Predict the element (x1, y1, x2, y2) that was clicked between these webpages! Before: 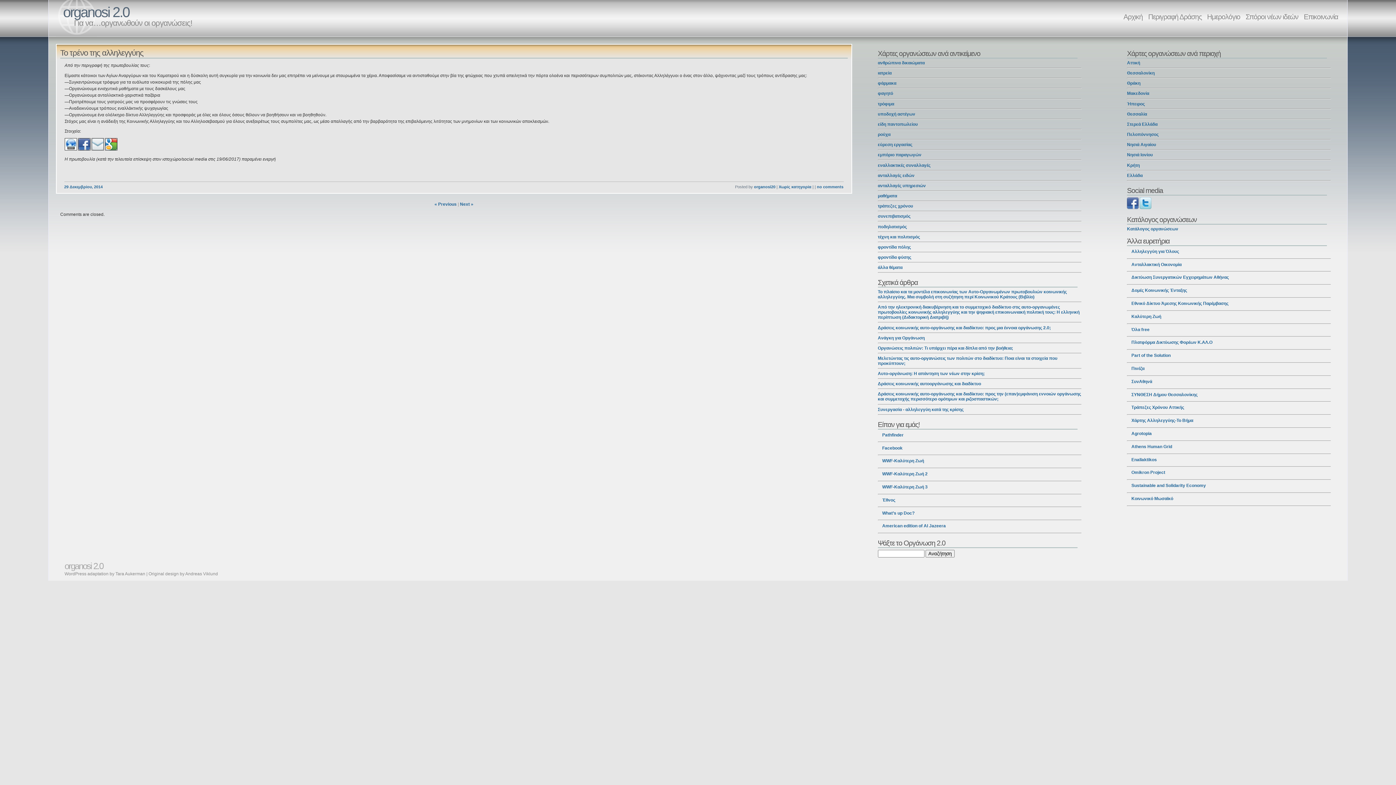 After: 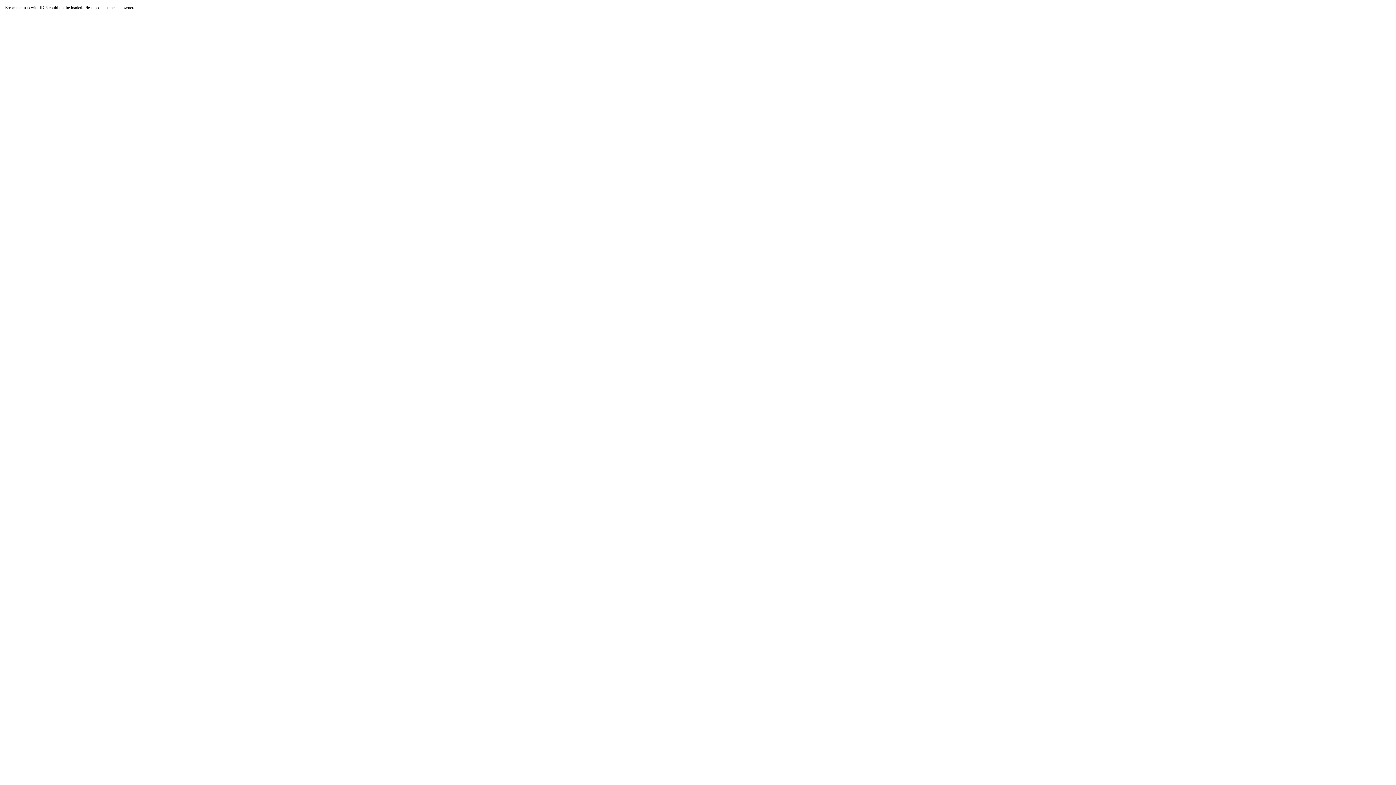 Action: bbox: (1127, 60, 1140, 65) label: Αττική